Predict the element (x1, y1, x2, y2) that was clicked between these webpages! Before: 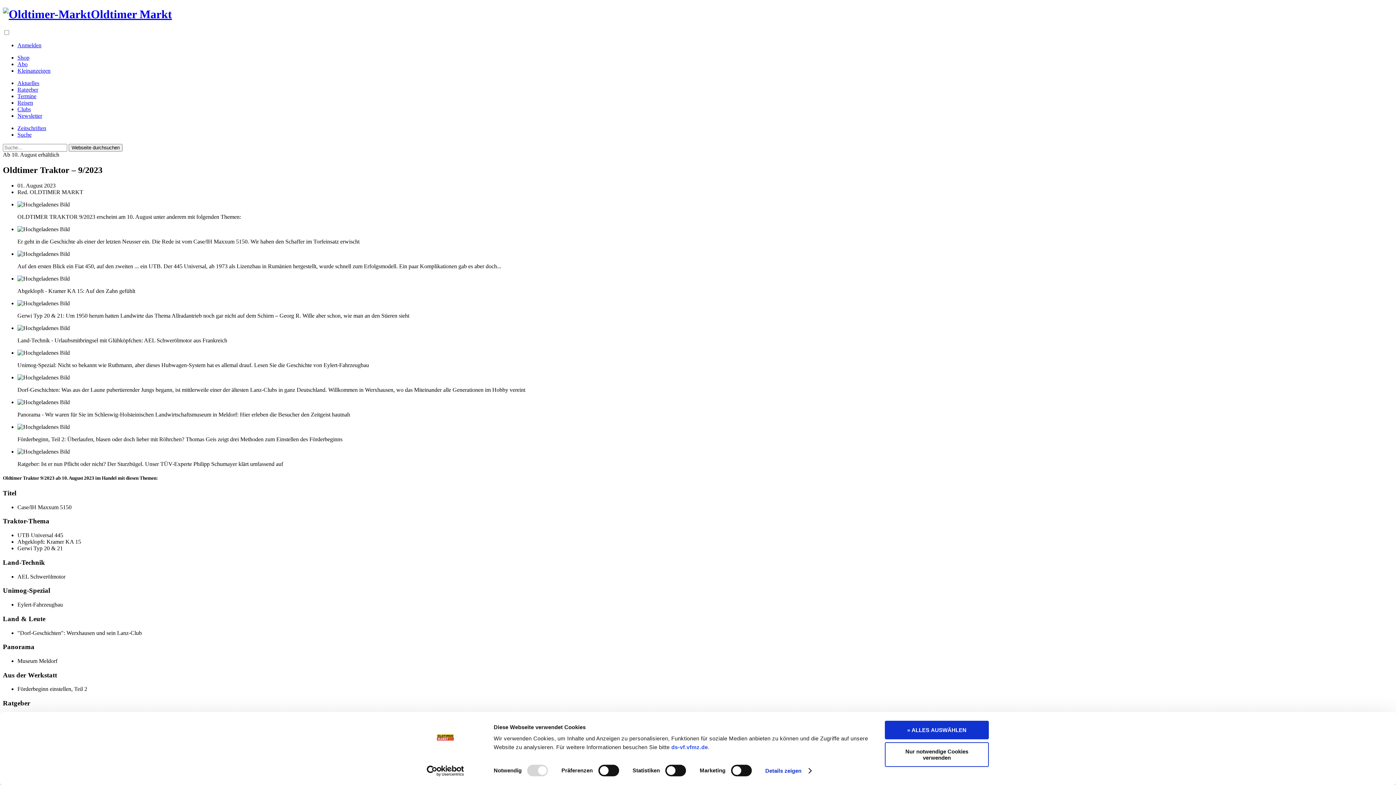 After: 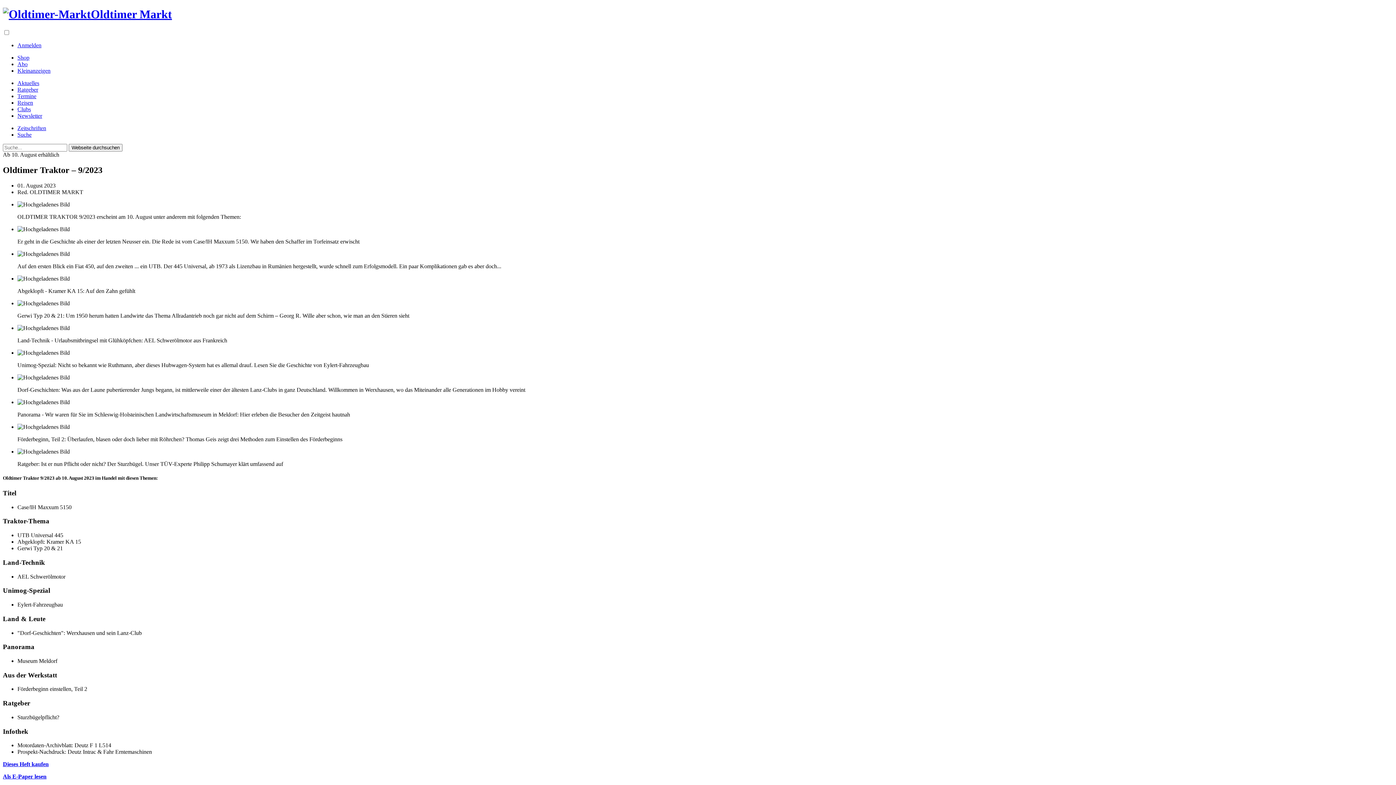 Action: bbox: (885, 742, 989, 767) label: Nur notwendige Cookies verwenden